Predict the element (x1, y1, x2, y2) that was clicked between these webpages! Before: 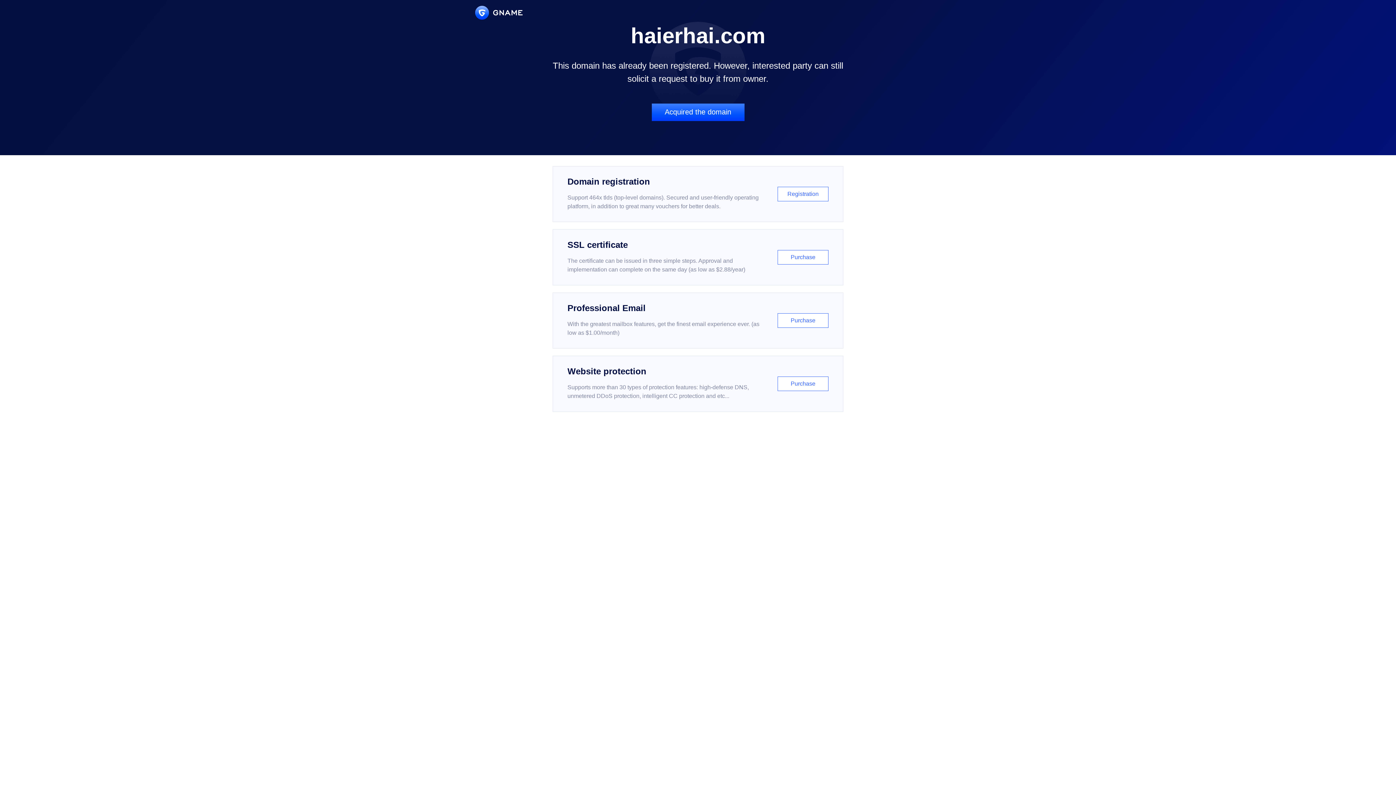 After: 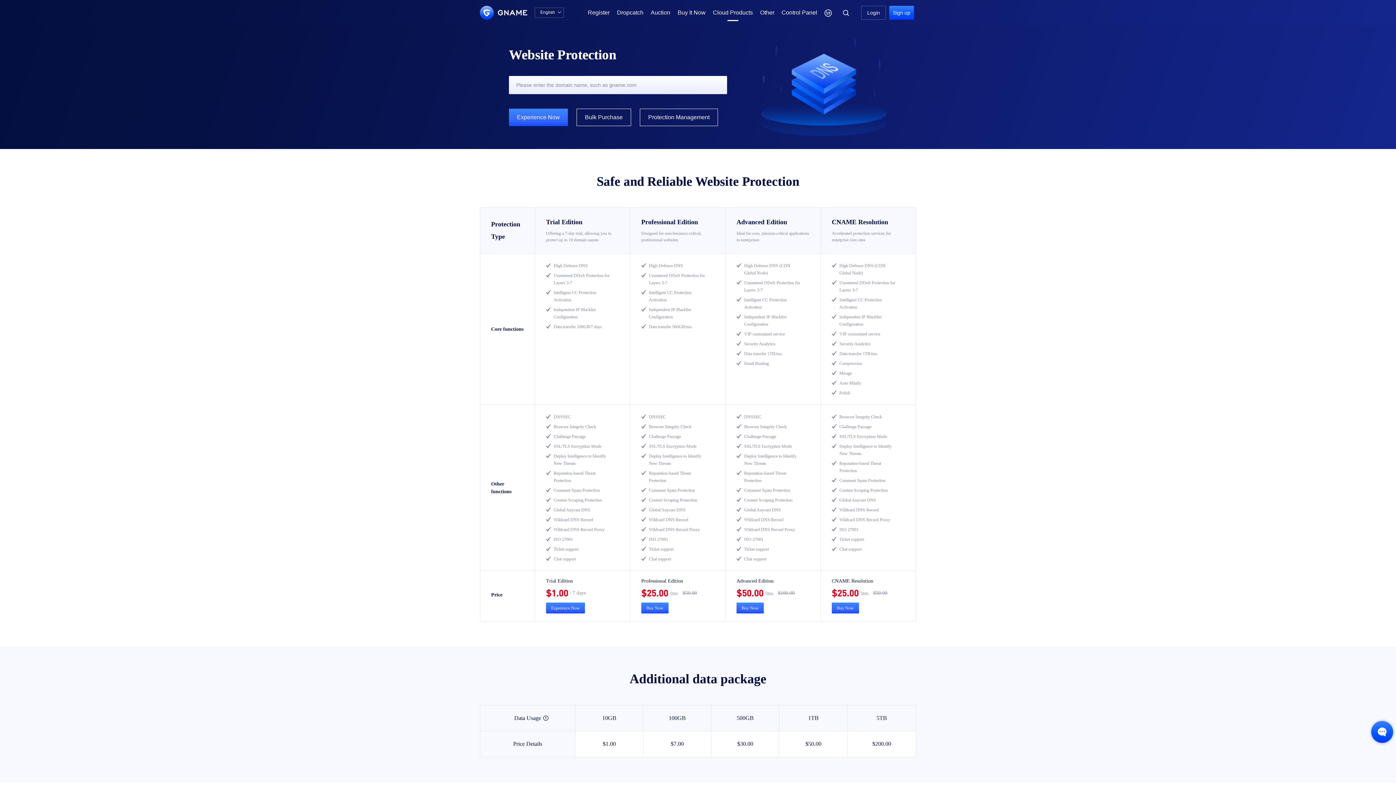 Action: label: Website protection

Supports more than 30 types of protection features: high-defense DNS, unmetered DDoS protection, intelligent CC protection and etc...

Purchase bbox: (552, 356, 843, 412)